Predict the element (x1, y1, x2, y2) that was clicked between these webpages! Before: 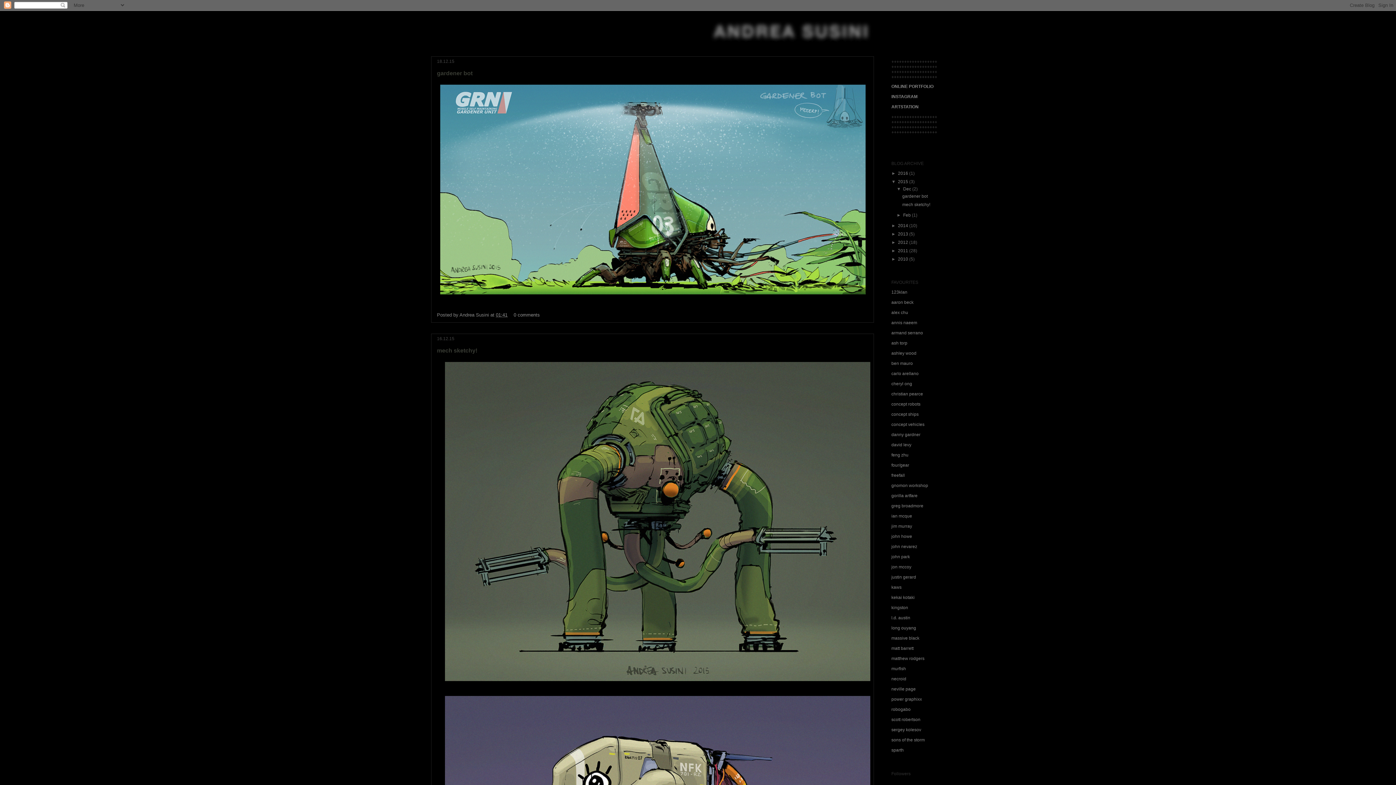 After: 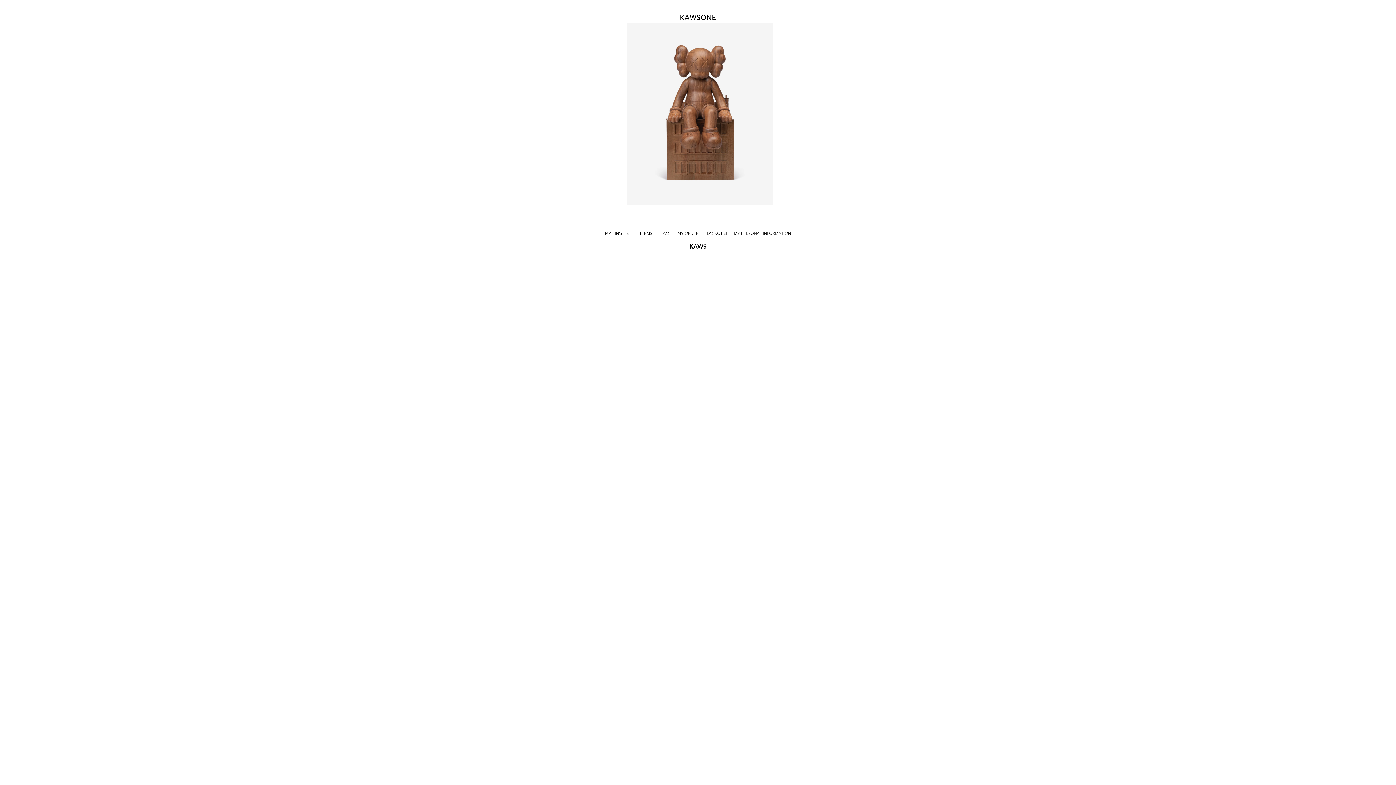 Action: bbox: (891, 585, 901, 590) label: kaws